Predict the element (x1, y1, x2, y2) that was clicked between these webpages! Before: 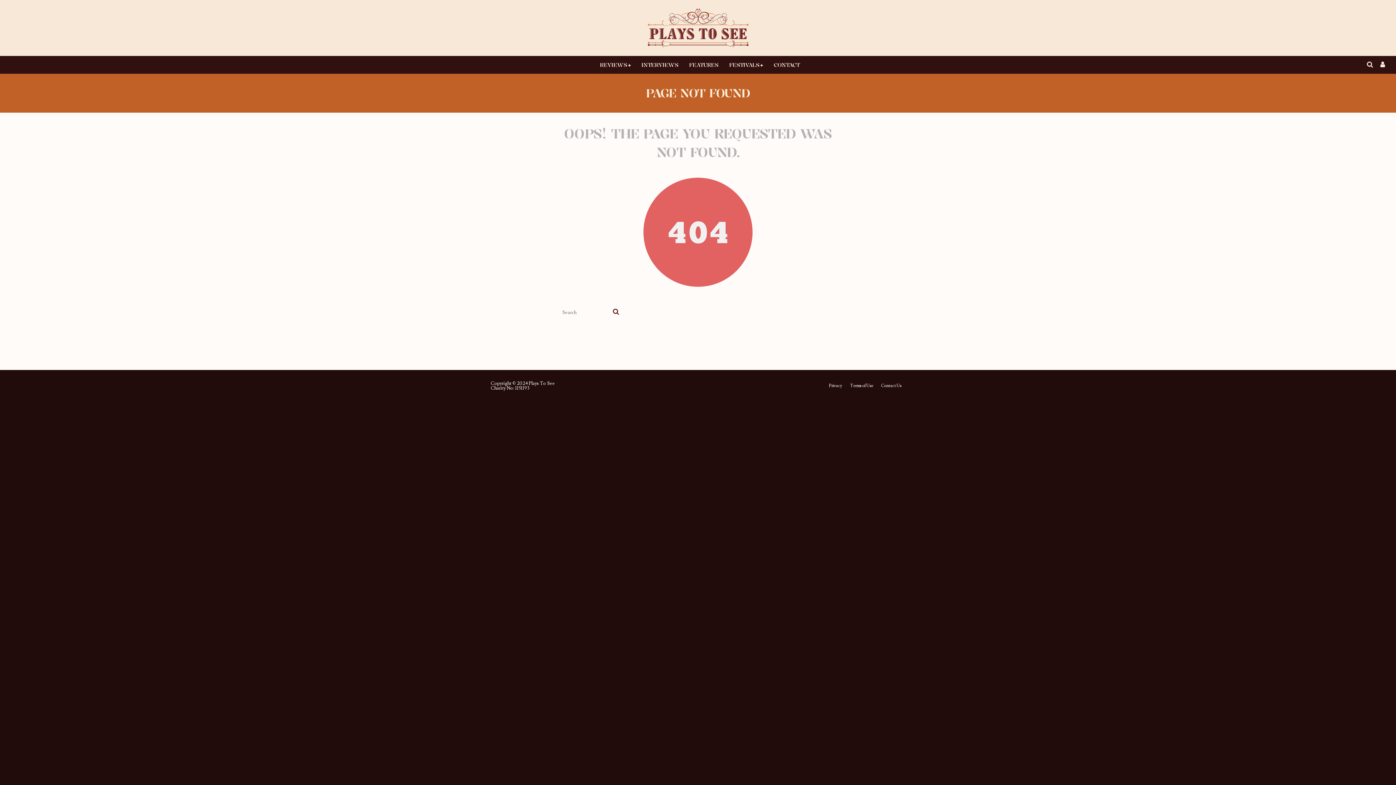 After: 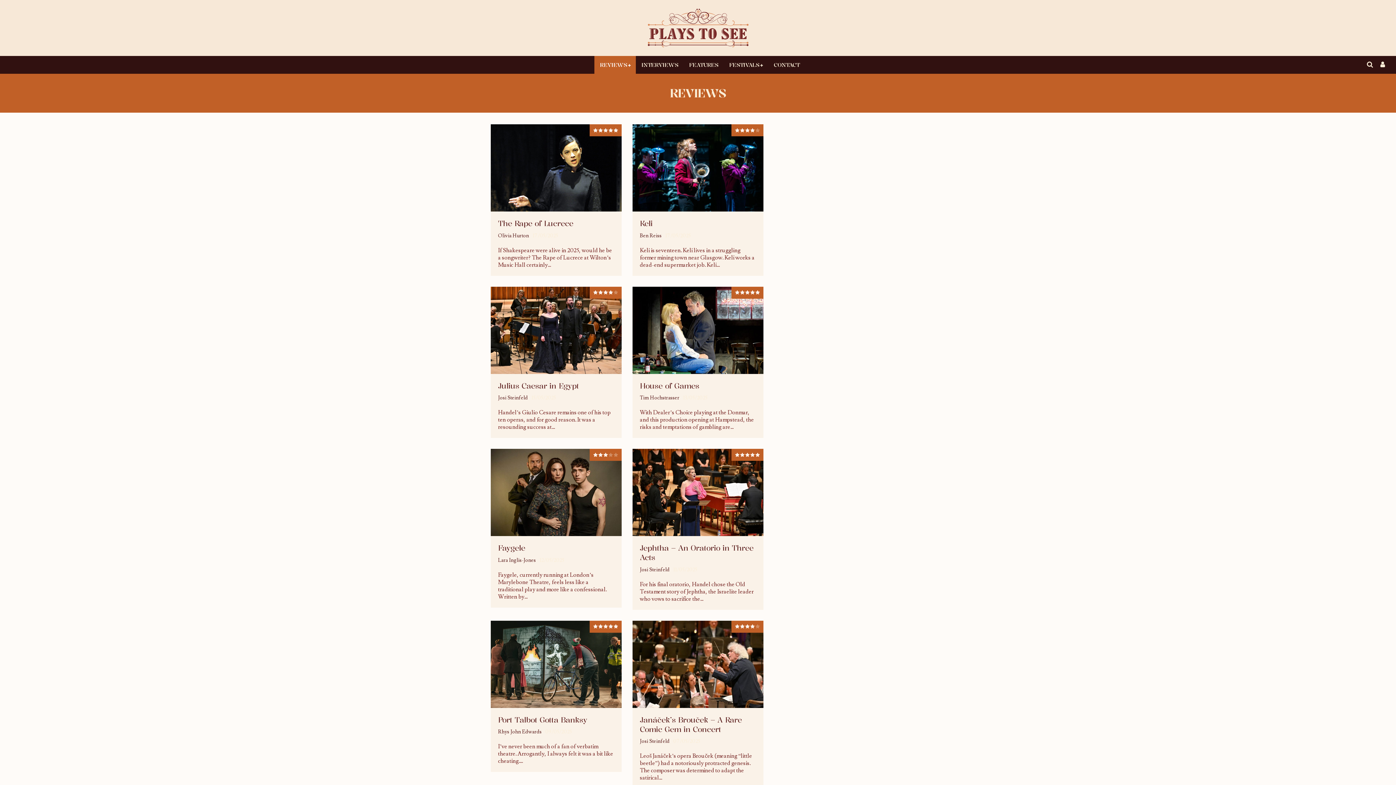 Action: bbox: (594, 56, 636, 73) label: REVIEWS